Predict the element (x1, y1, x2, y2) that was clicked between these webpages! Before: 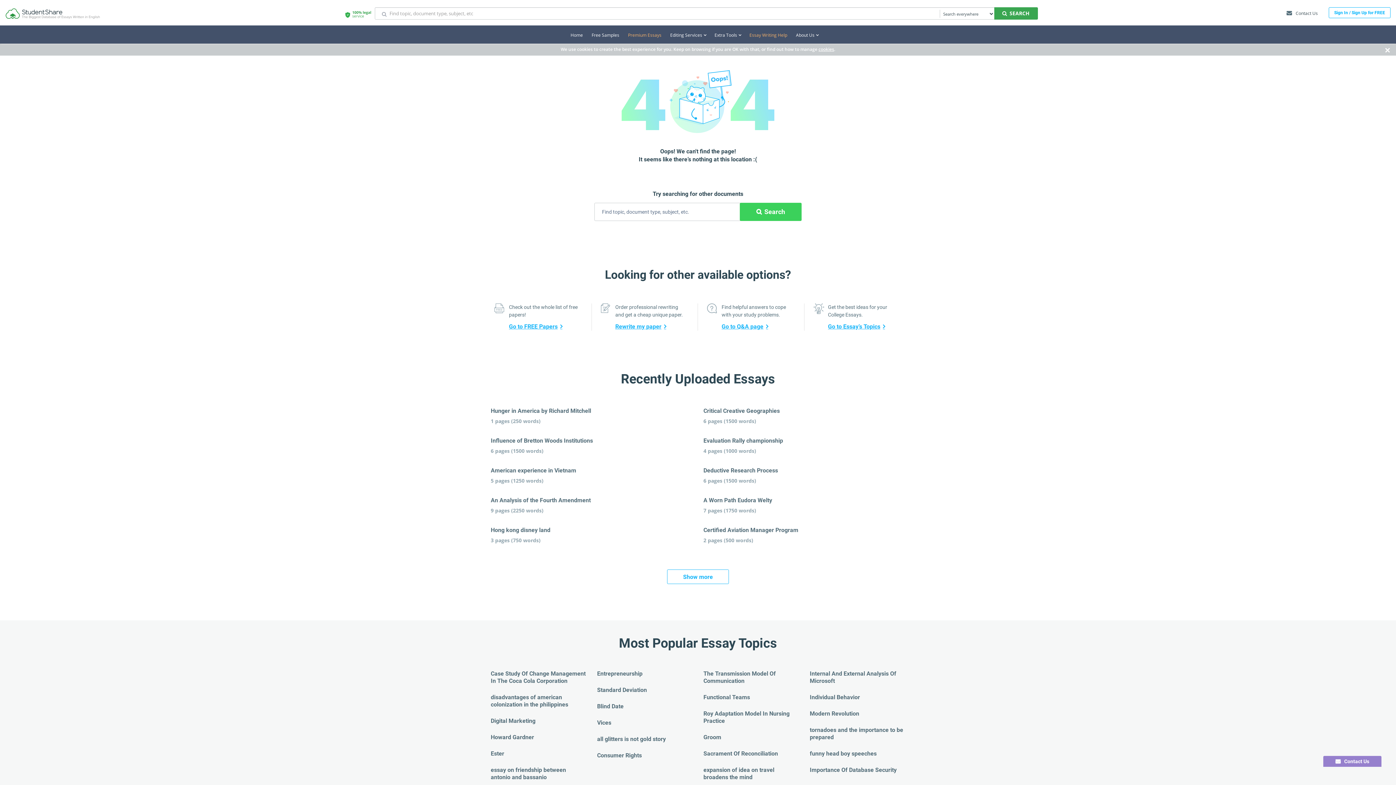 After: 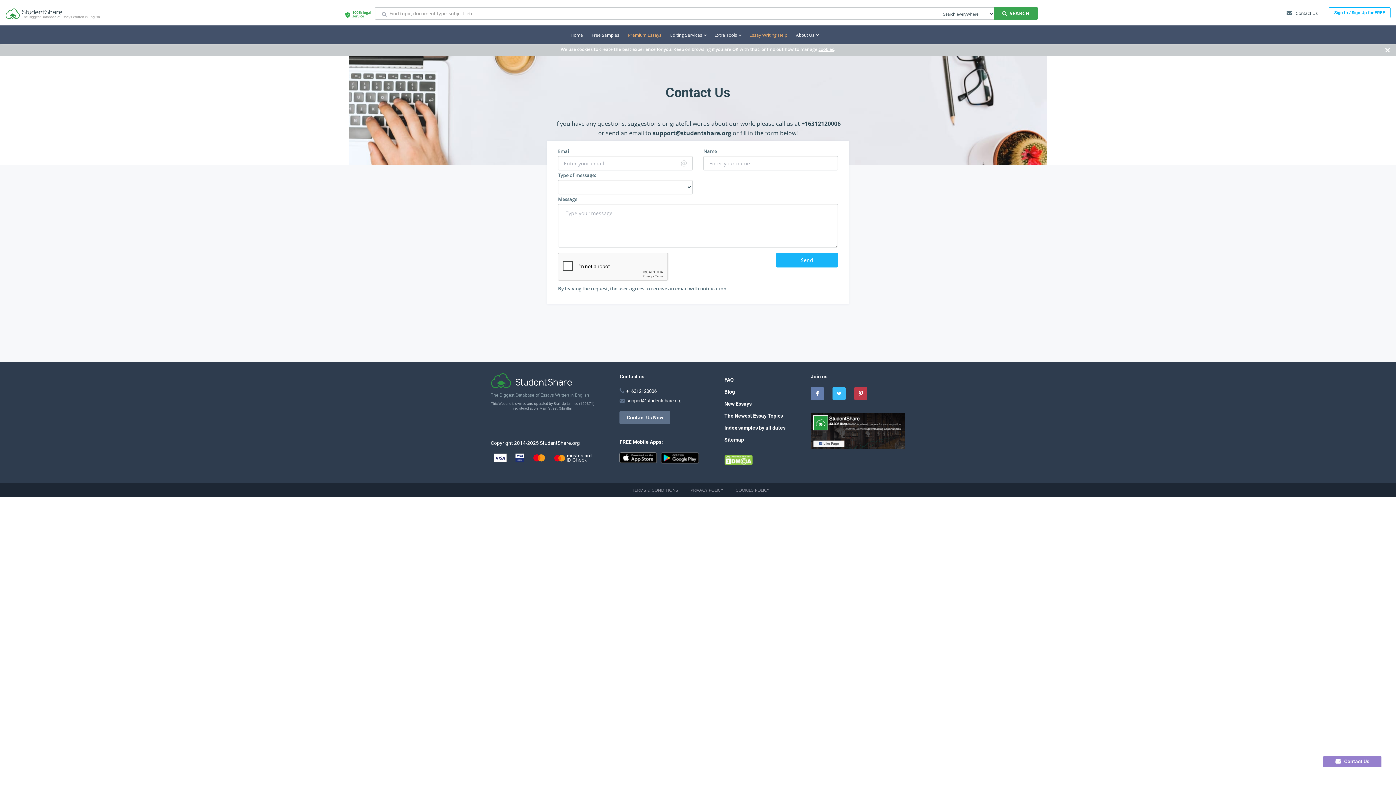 Action: bbox: (1323, 756, 1381, 767) label: Contact Us